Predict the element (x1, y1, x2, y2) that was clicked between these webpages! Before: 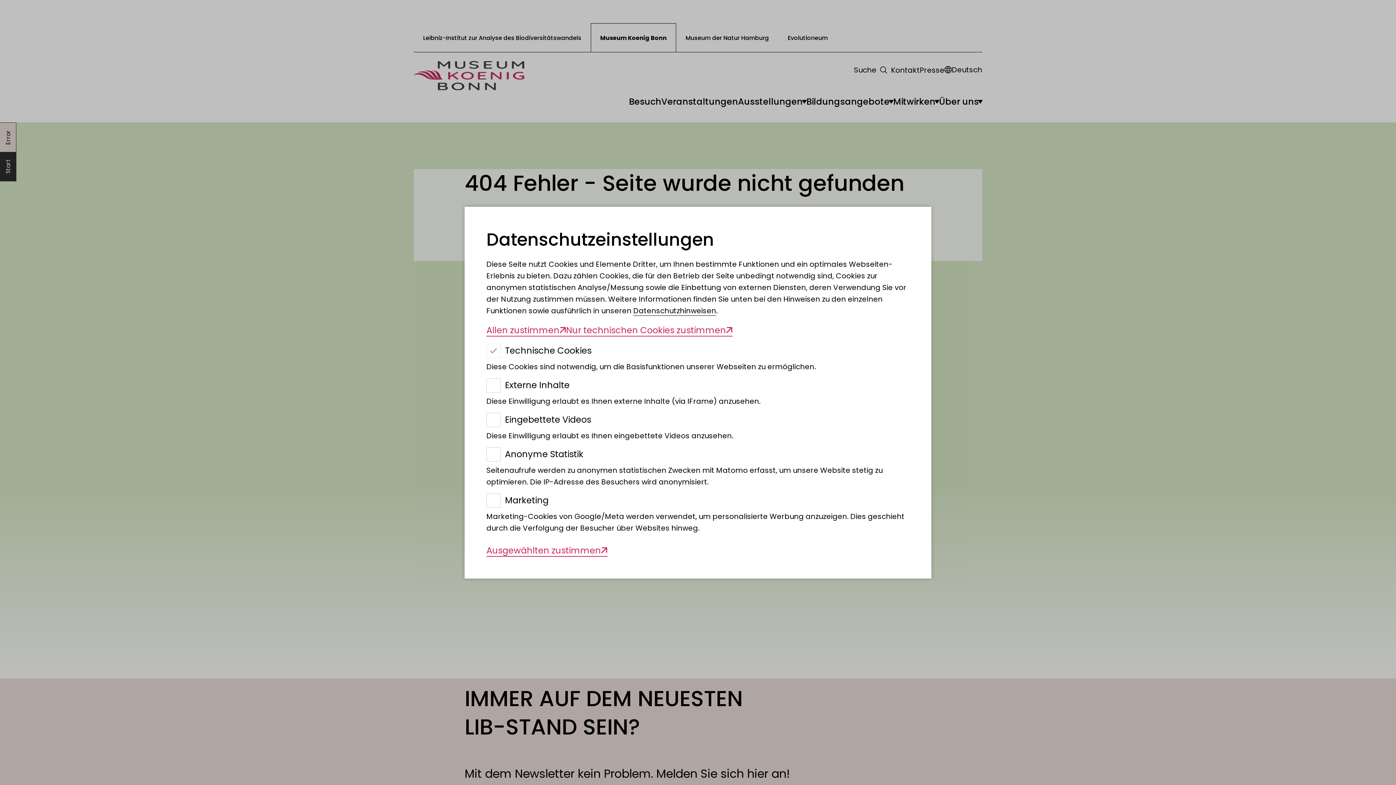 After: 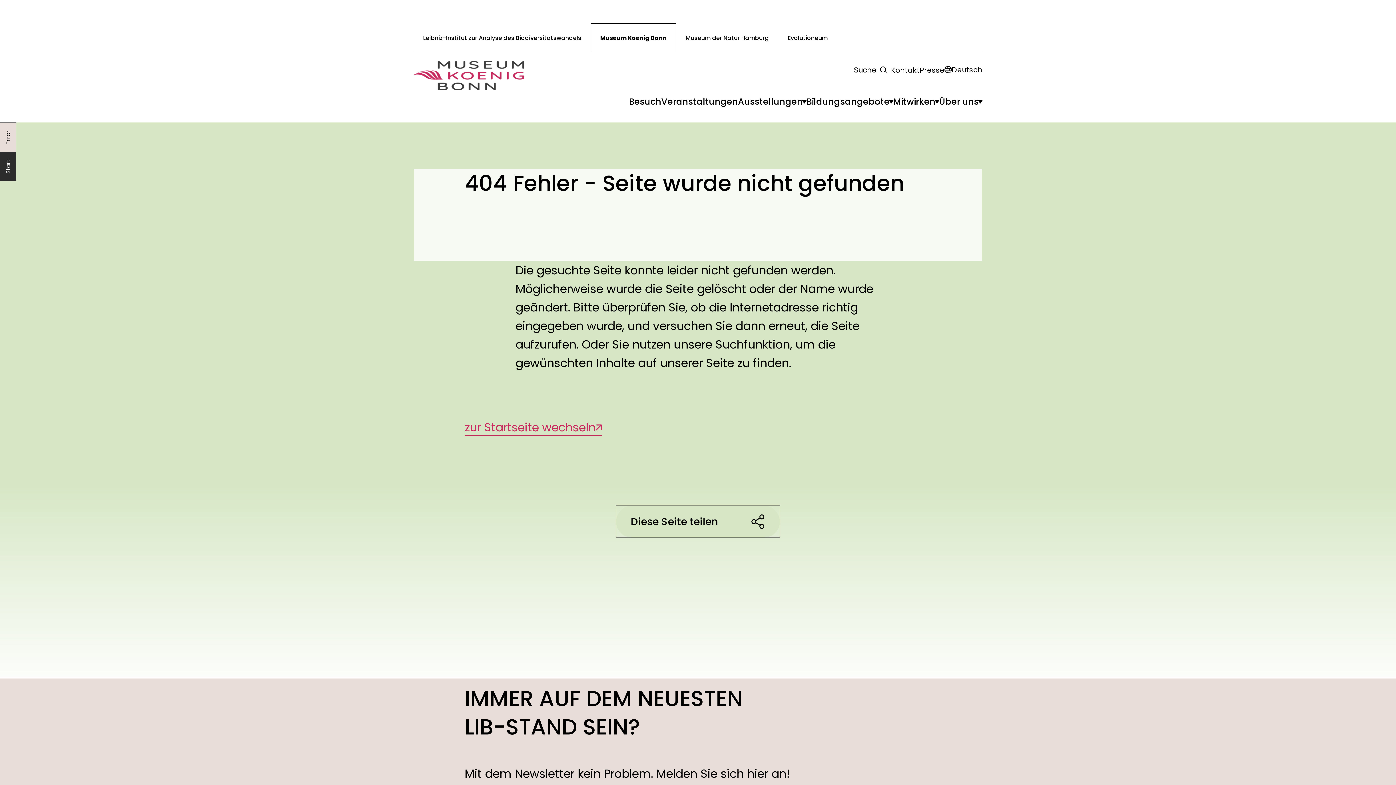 Action: label: Nur technischen Cookies zustimmen bbox: (566, 323, 732, 336)